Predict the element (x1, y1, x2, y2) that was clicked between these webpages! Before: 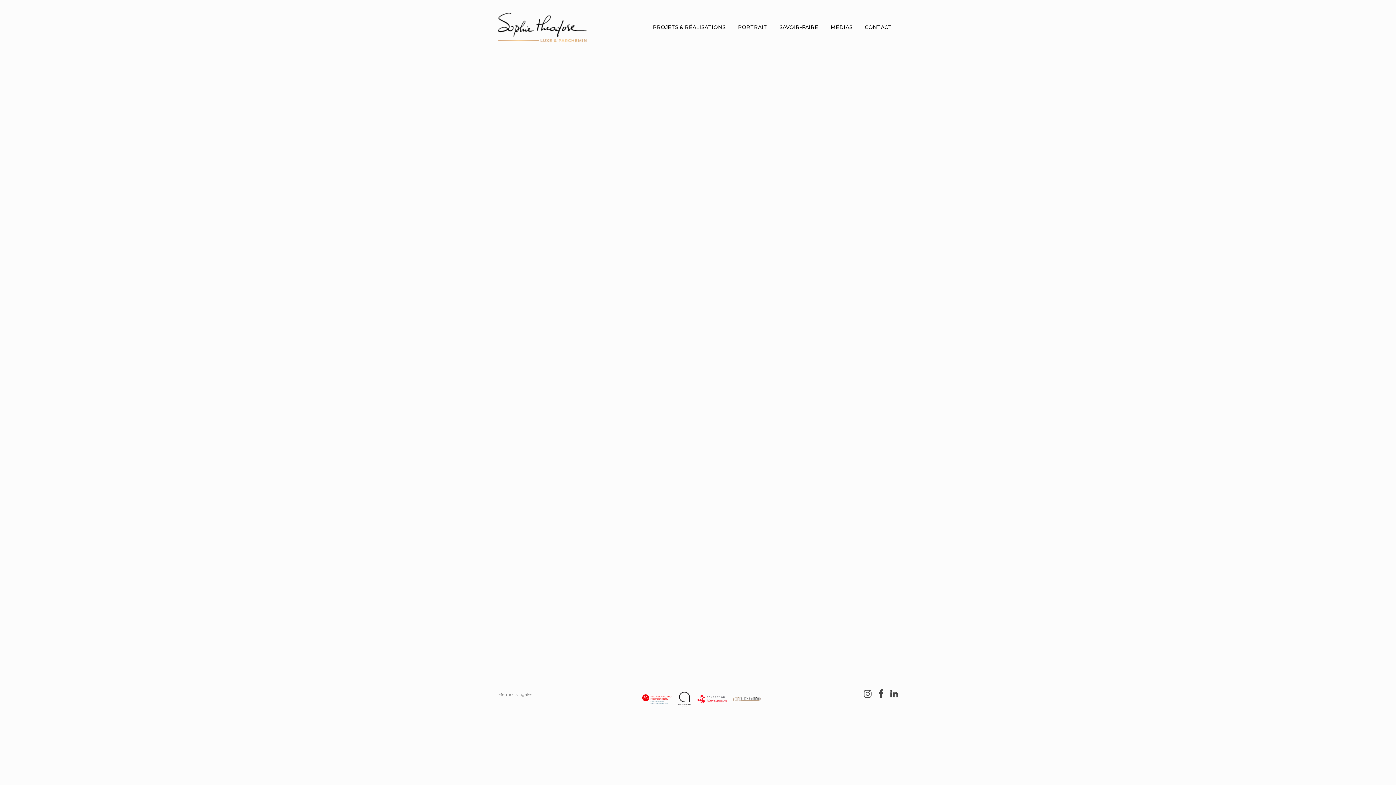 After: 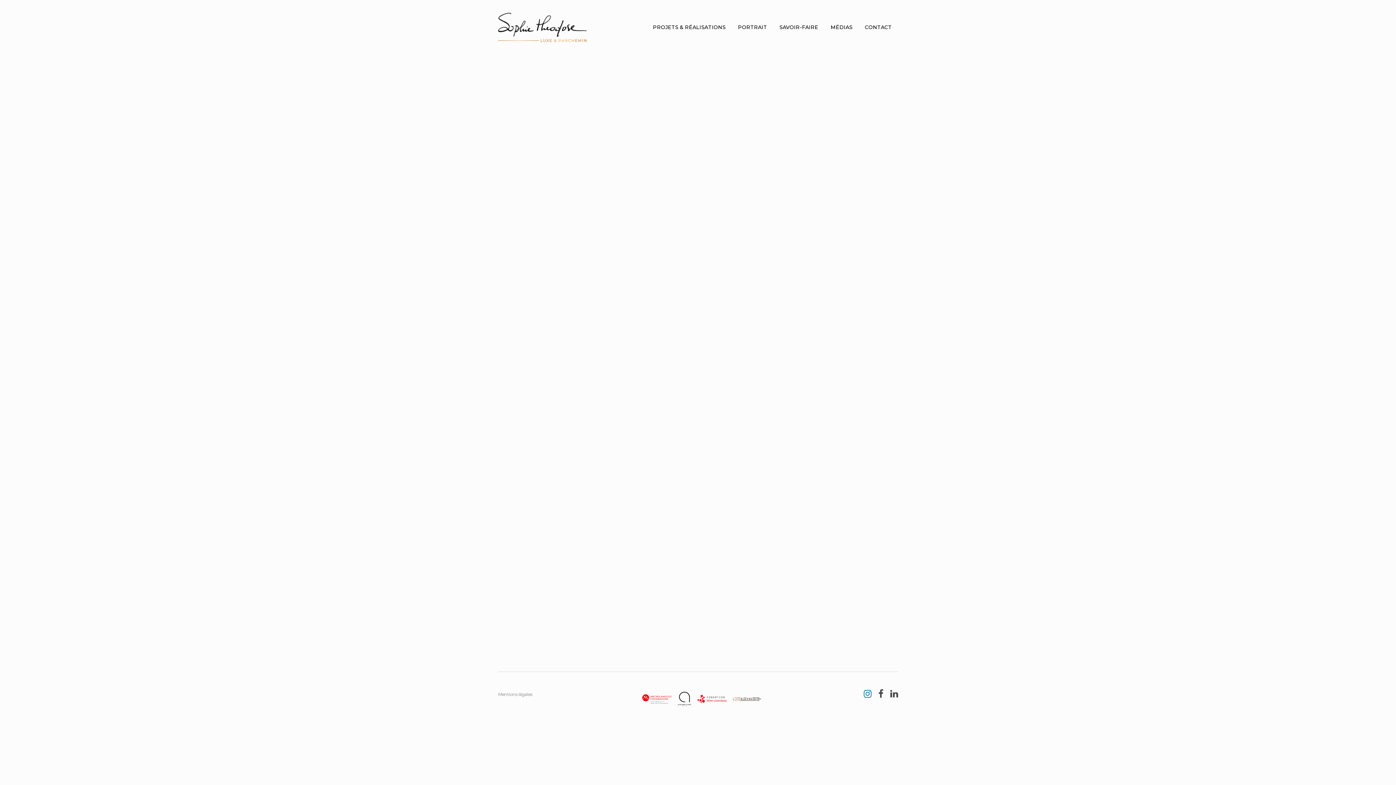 Action: bbox: (863, 692, 877, 697)